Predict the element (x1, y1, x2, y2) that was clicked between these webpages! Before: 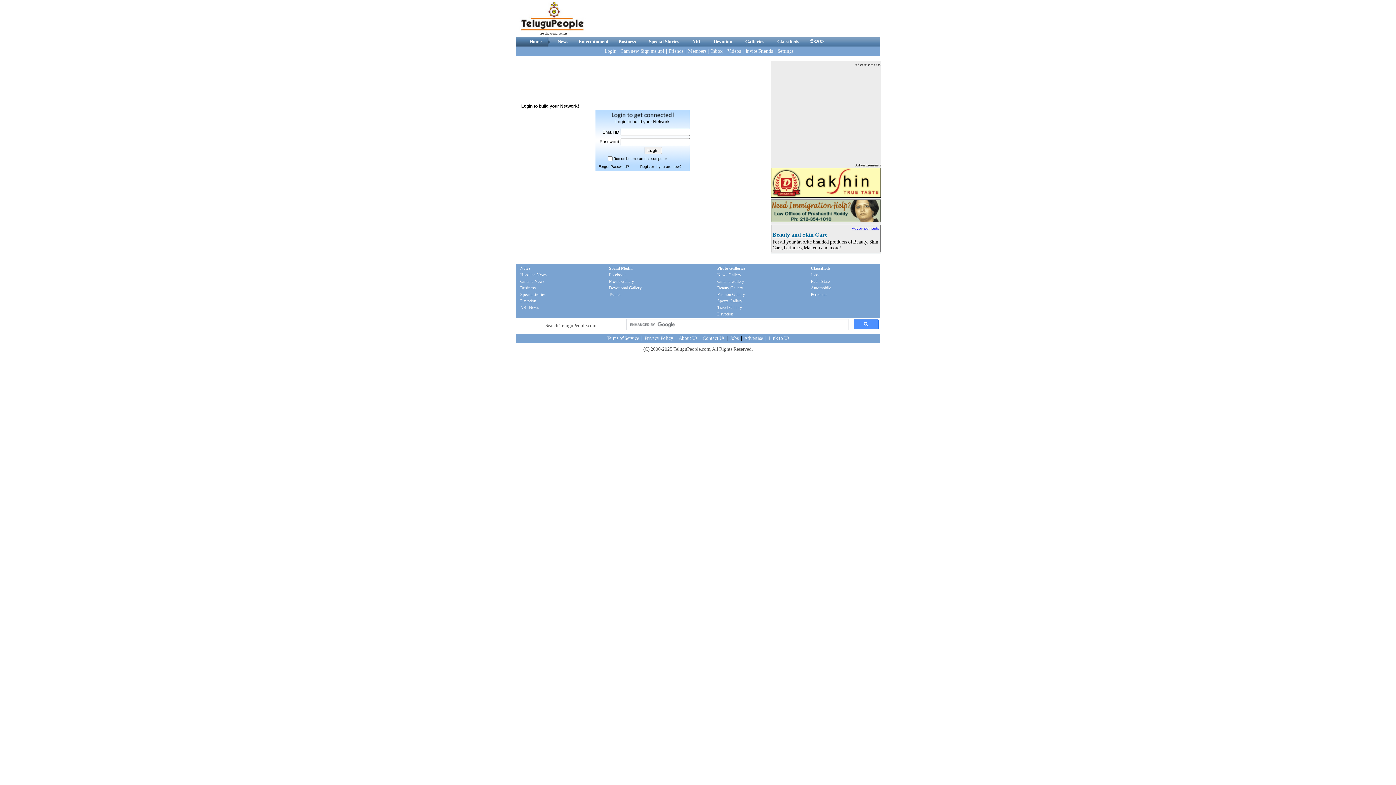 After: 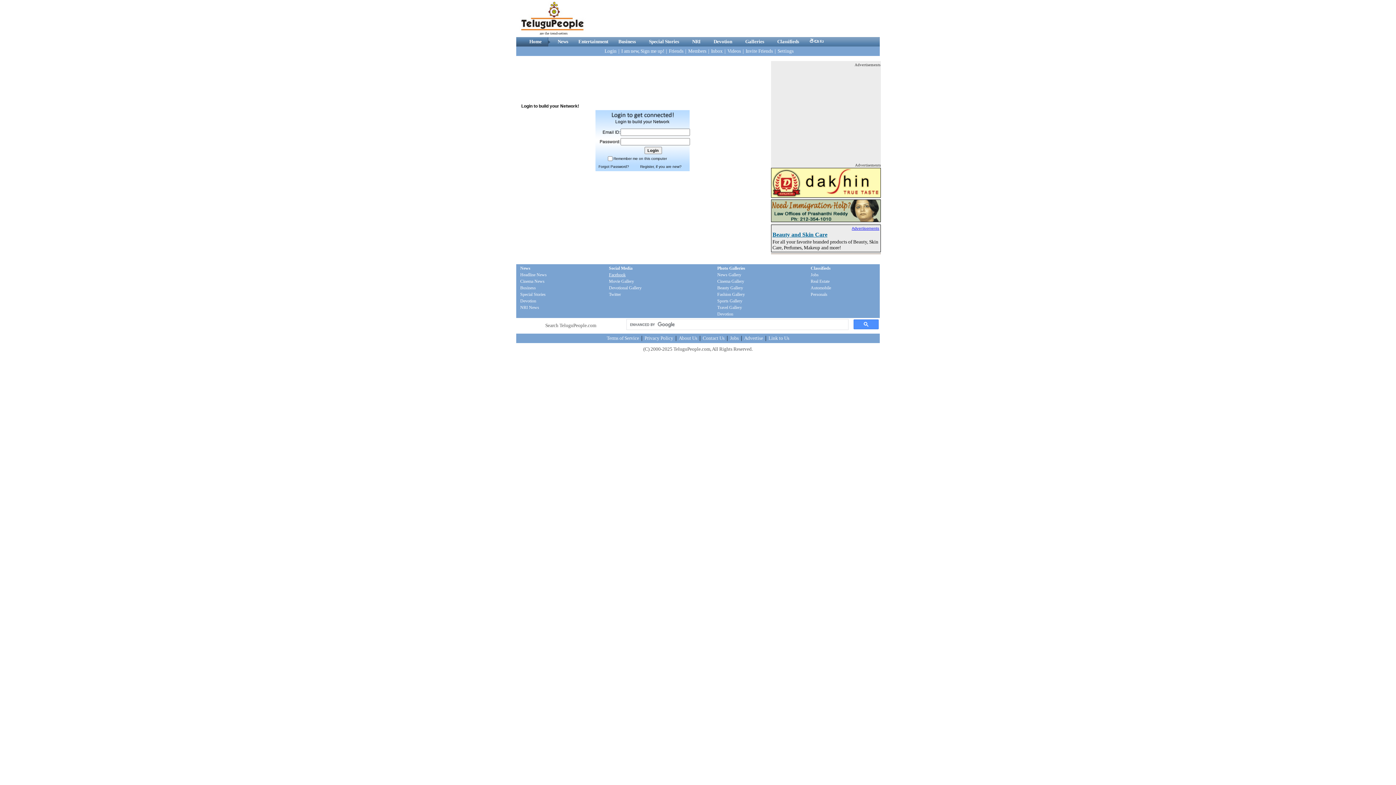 Action: bbox: (609, 272, 625, 277) label: Facebook